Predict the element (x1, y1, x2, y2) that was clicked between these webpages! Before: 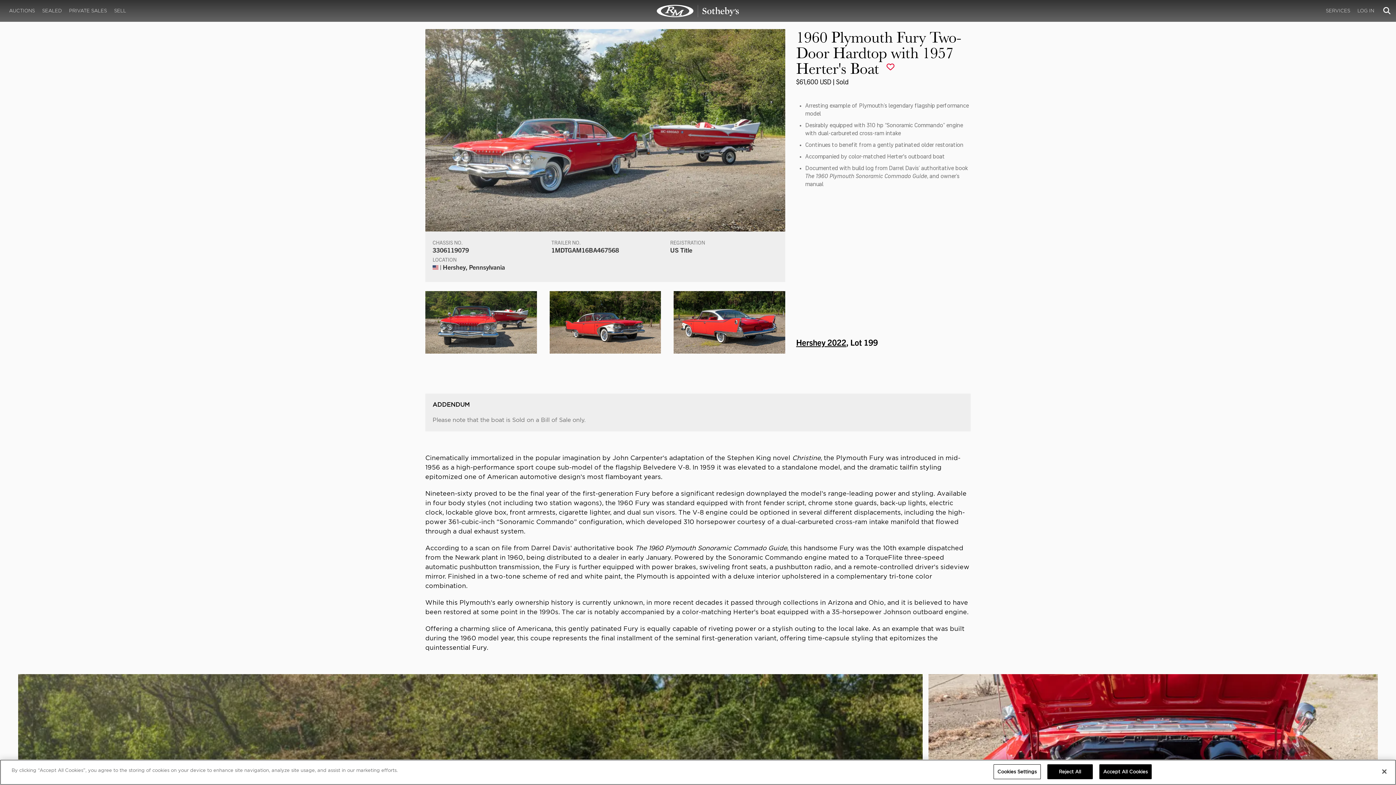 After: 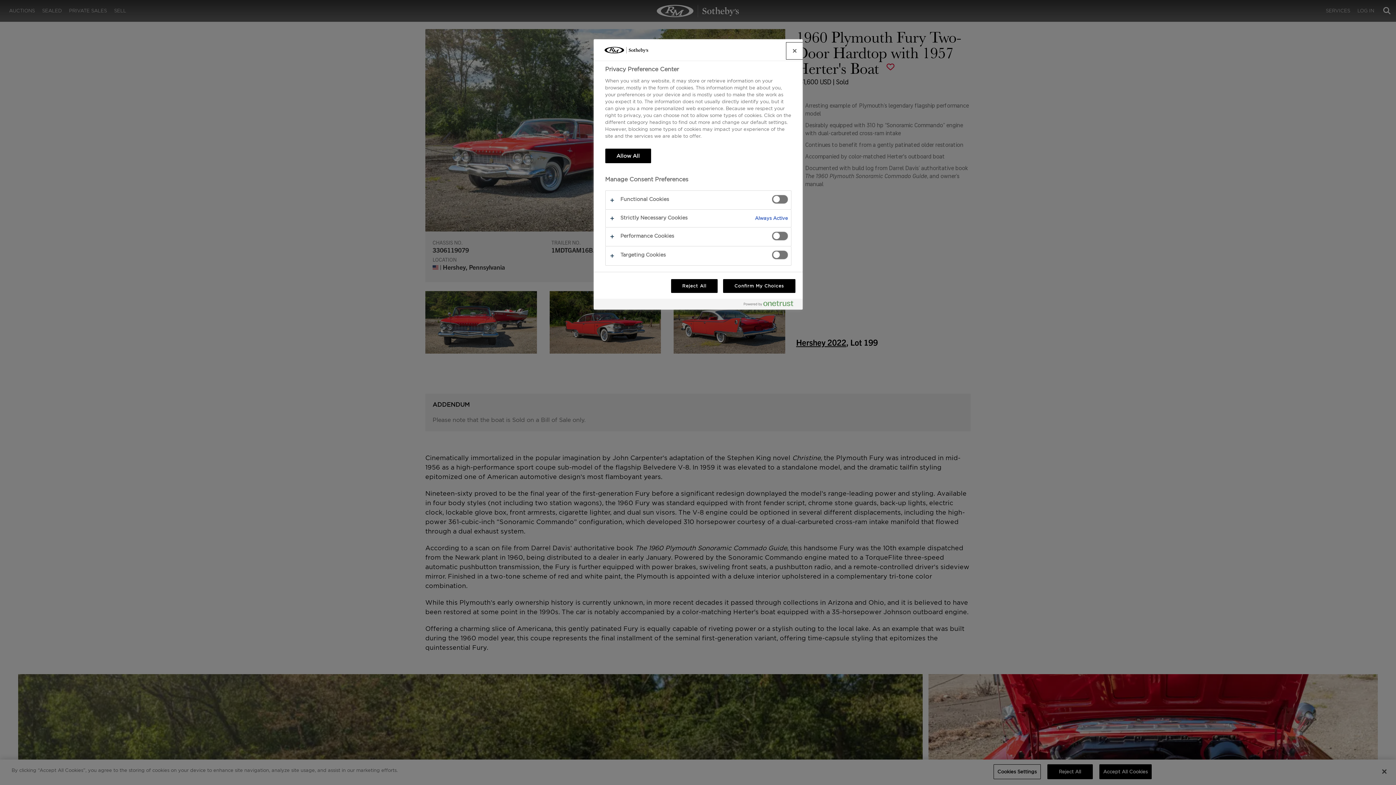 Action: bbox: (993, 764, 1040, 779) label: Cookies Settings